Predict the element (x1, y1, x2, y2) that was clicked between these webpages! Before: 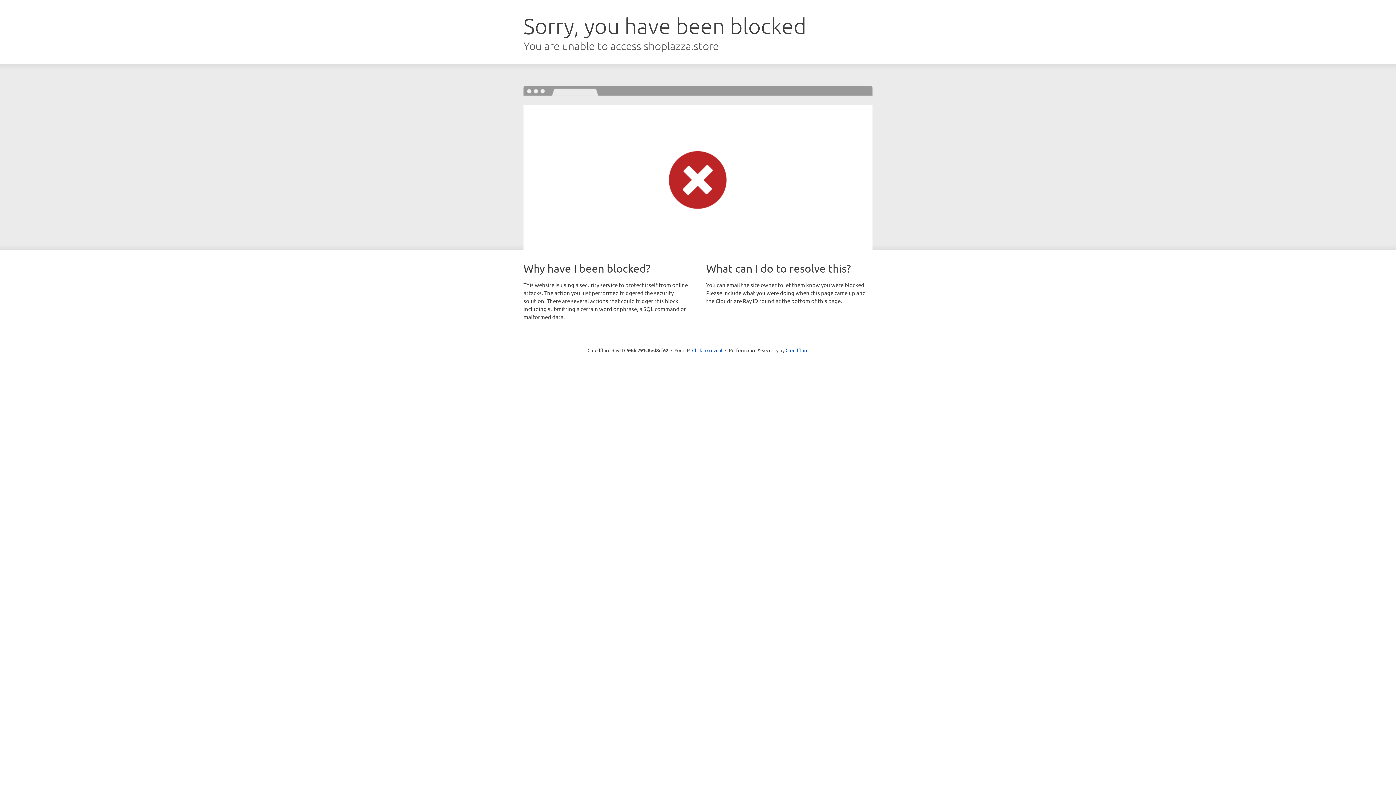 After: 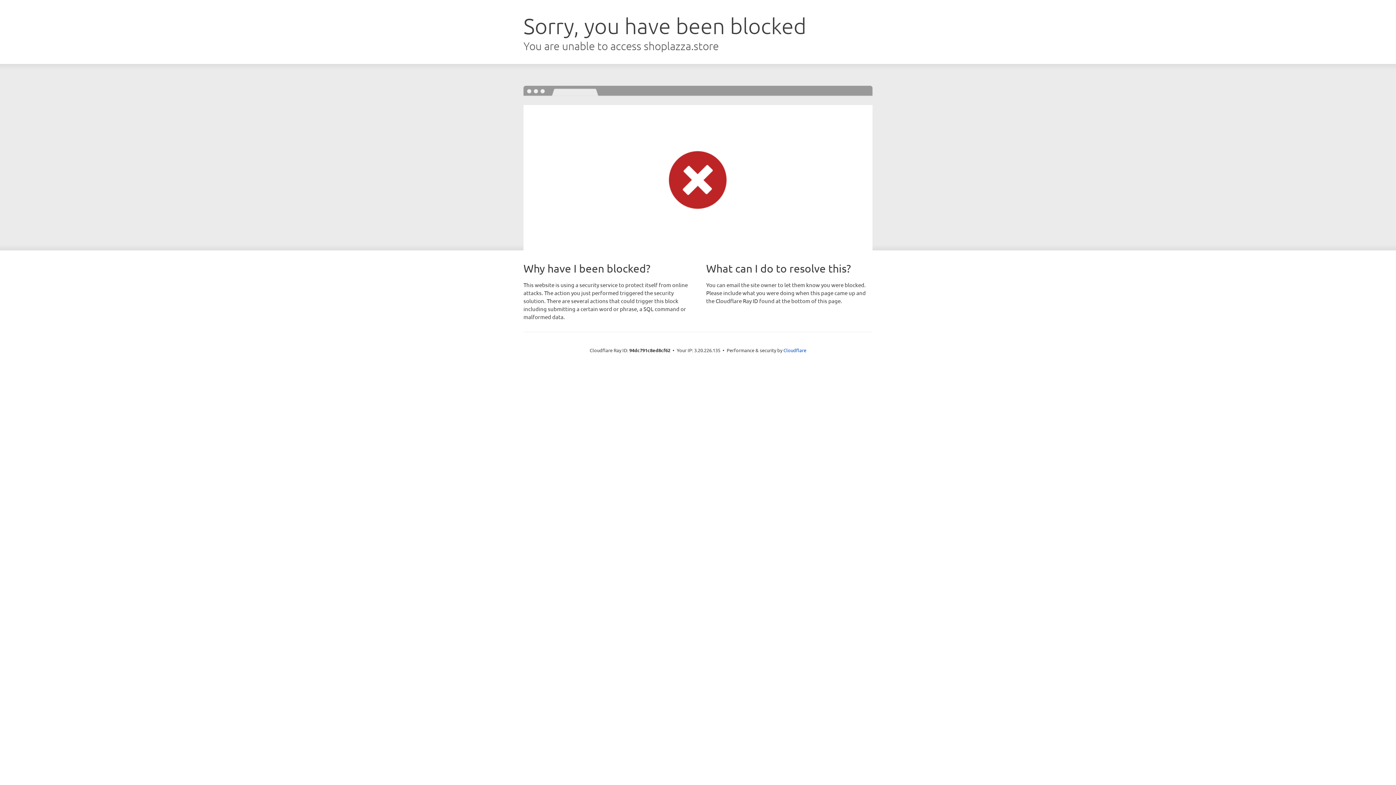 Action: label: Click to reveal bbox: (692, 346, 722, 353)